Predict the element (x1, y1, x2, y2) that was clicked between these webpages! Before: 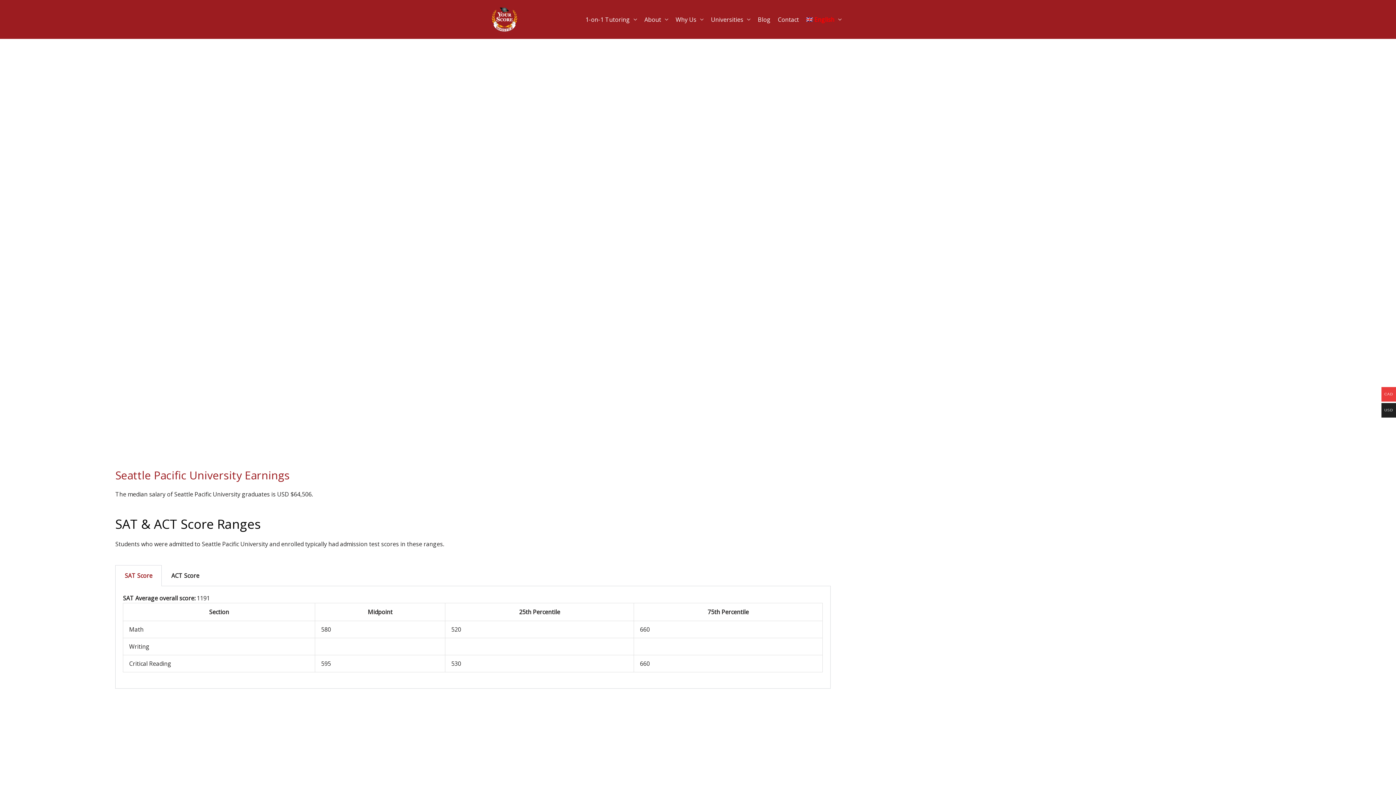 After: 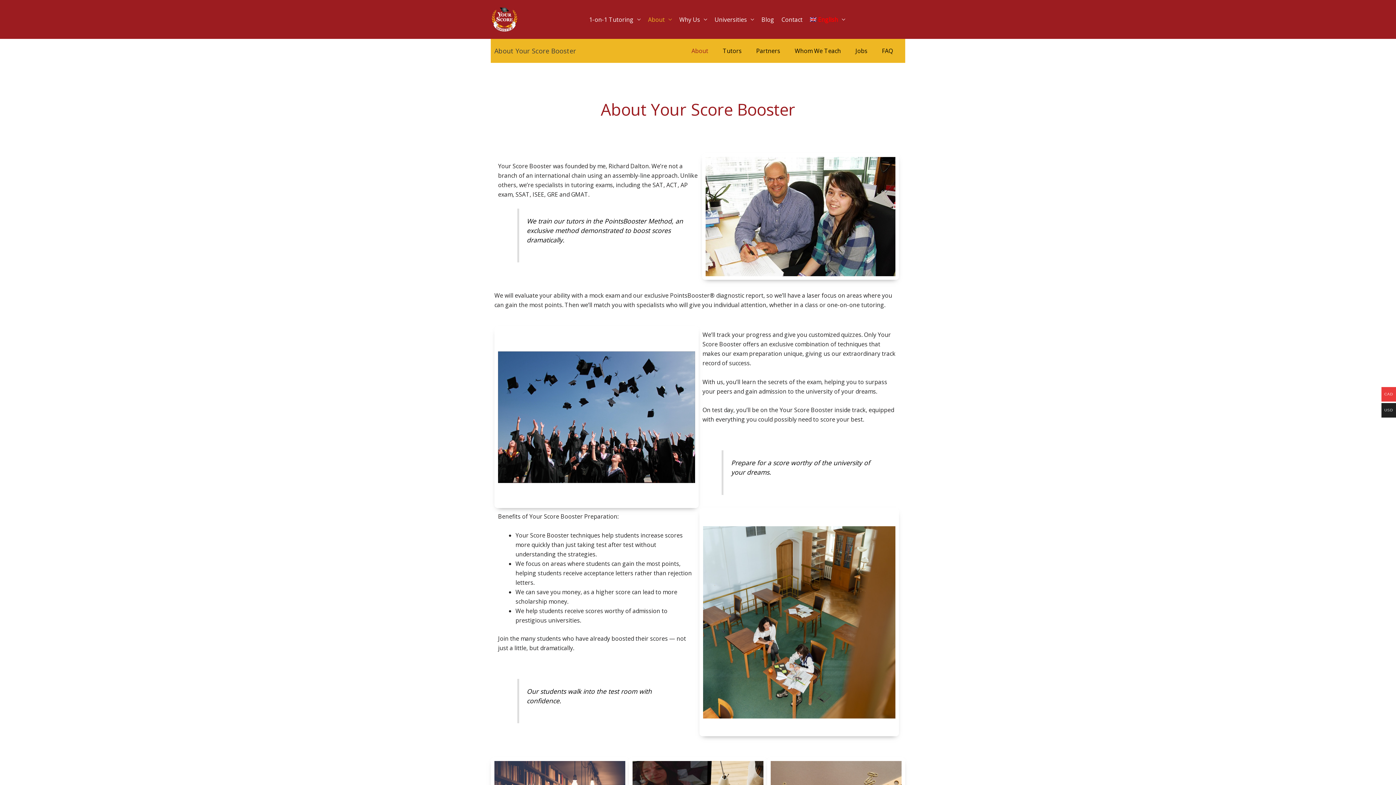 Action: label: About bbox: (640, 7, 672, 31)